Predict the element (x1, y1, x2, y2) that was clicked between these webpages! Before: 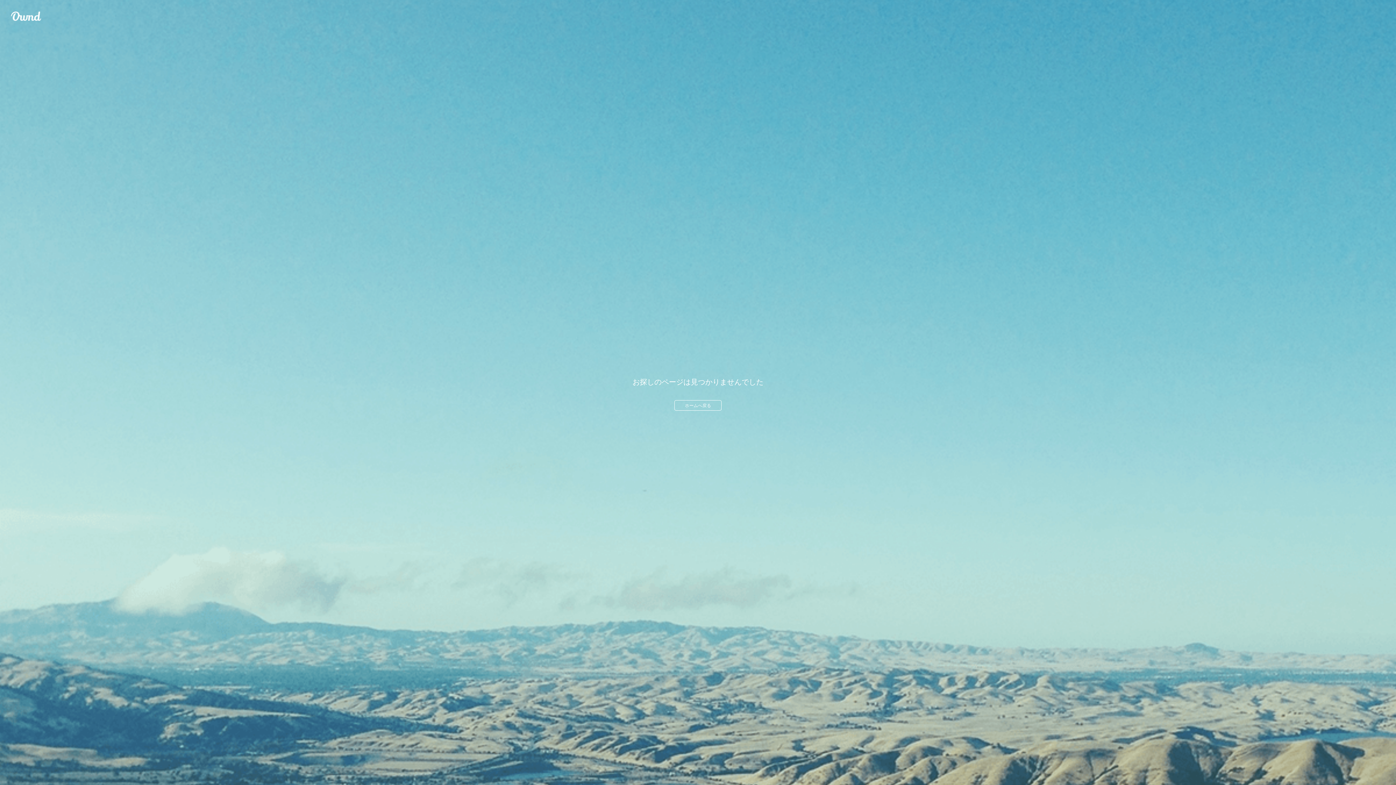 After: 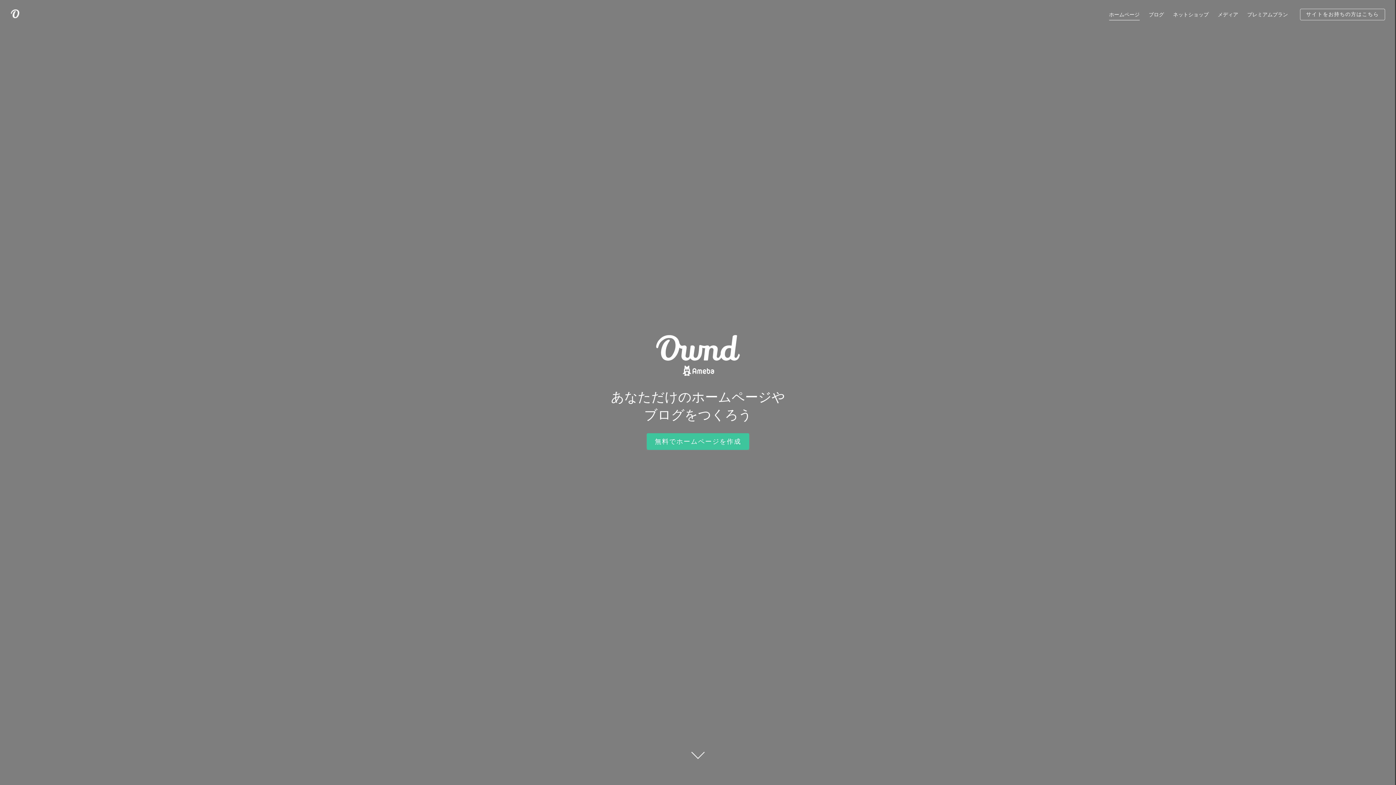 Action: bbox: (10, 10, 41, 21) label: Ameba Ownd